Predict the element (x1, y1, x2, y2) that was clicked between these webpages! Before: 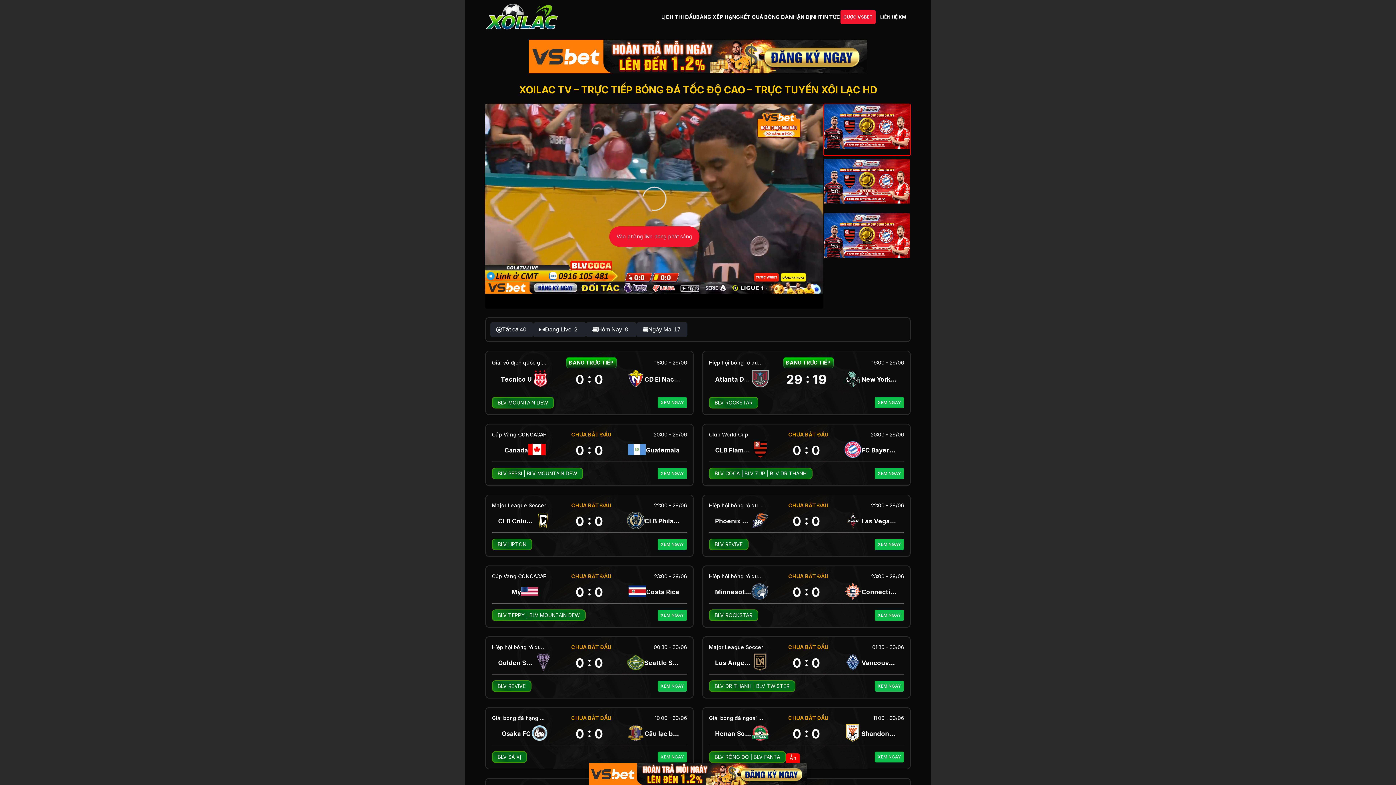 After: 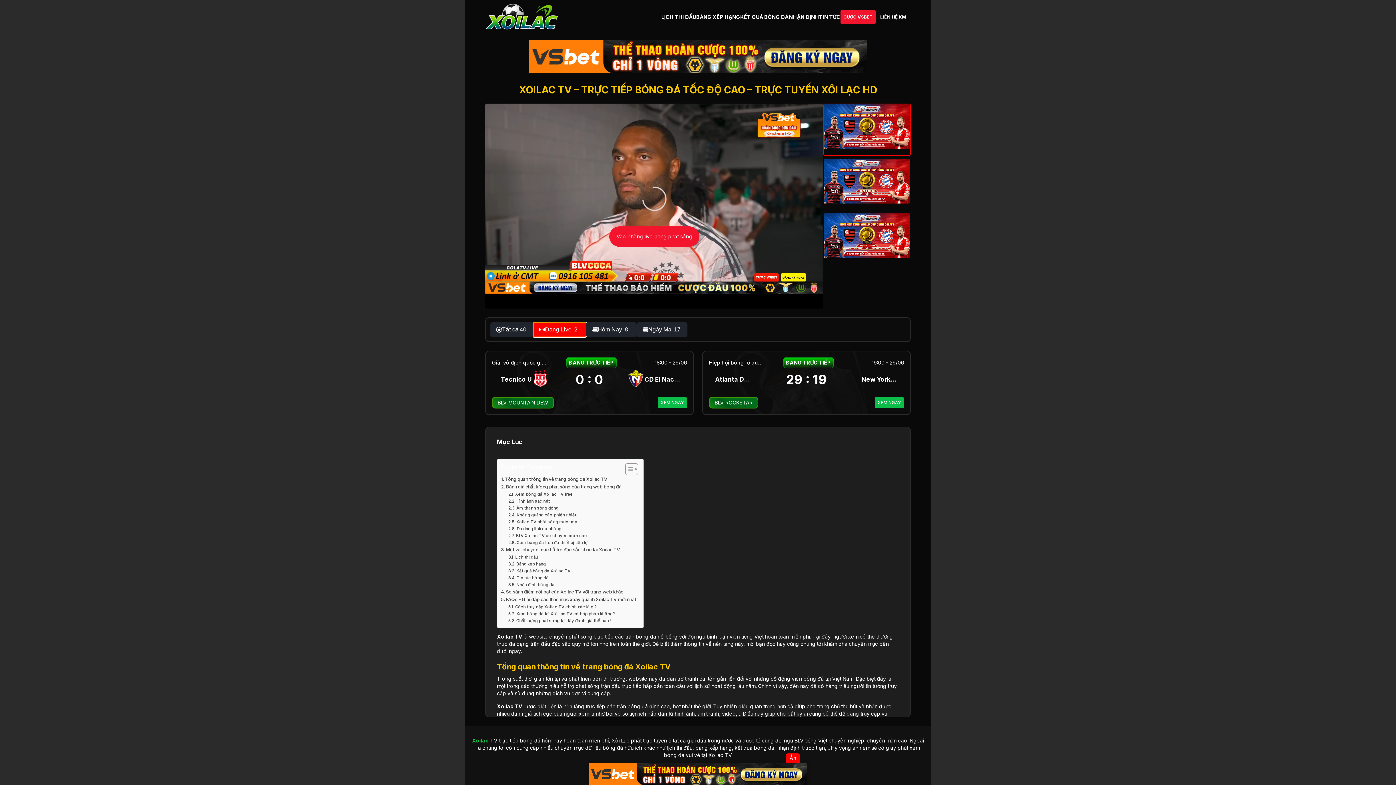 Action: bbox: (533, 322, 586, 337) label: Đang Live
2